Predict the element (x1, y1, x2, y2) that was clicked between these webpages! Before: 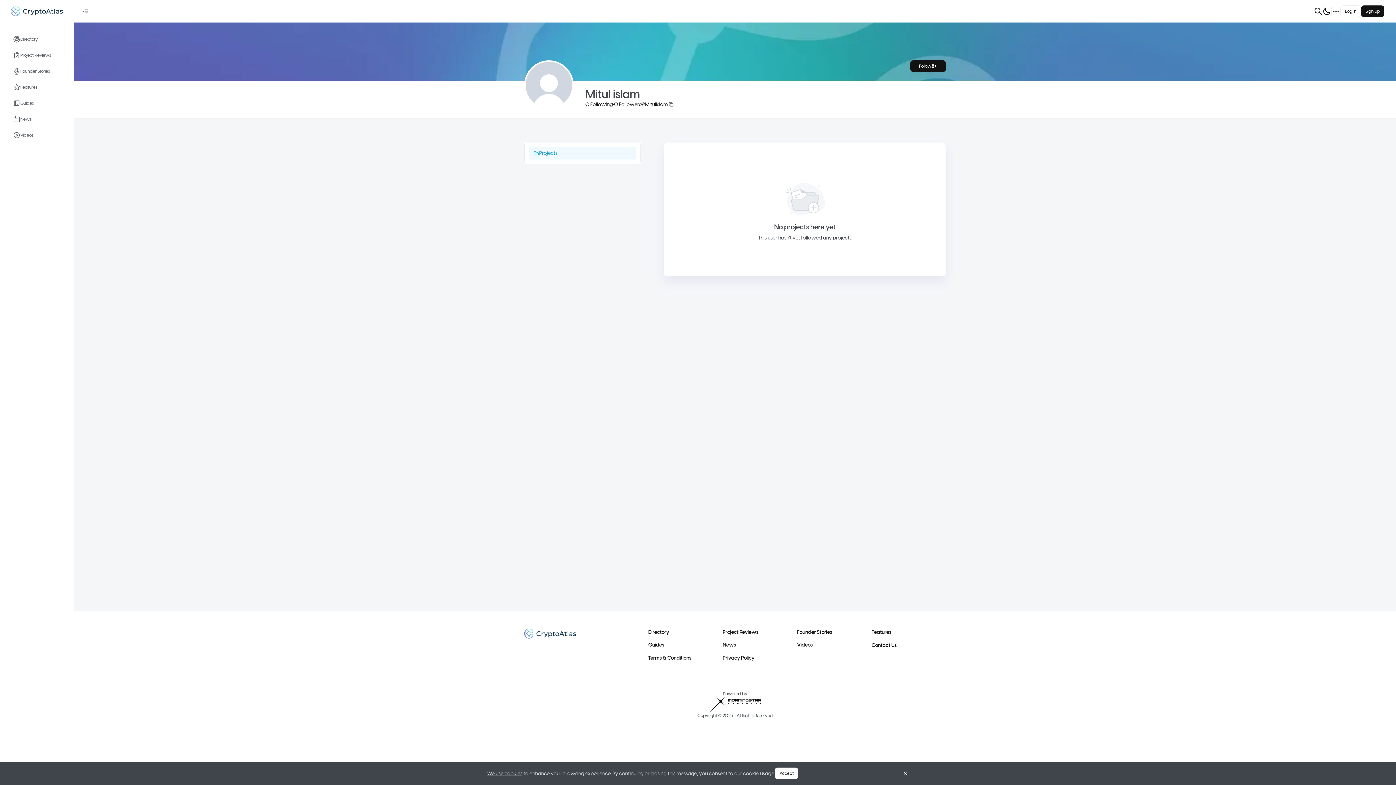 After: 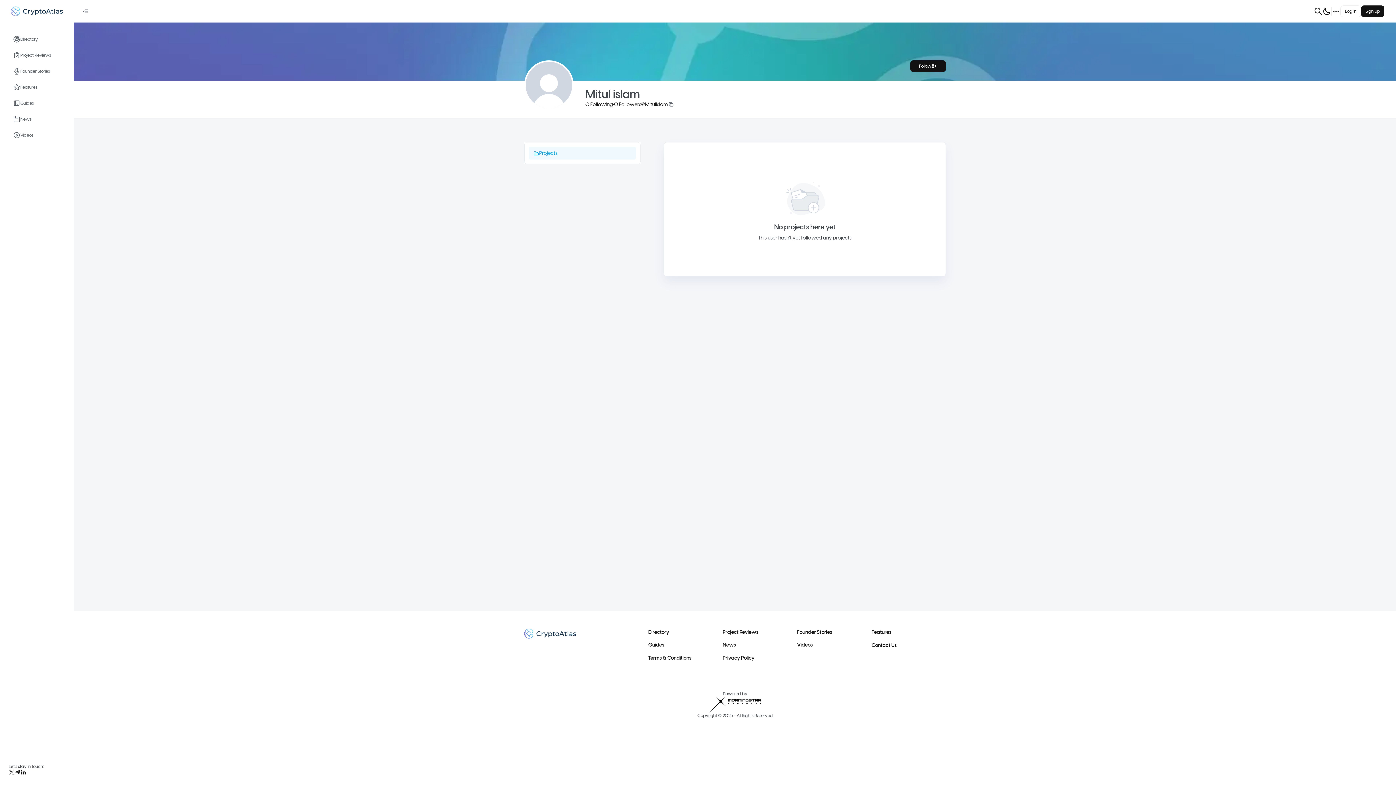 Action: bbox: (901, 770, 909, 777)